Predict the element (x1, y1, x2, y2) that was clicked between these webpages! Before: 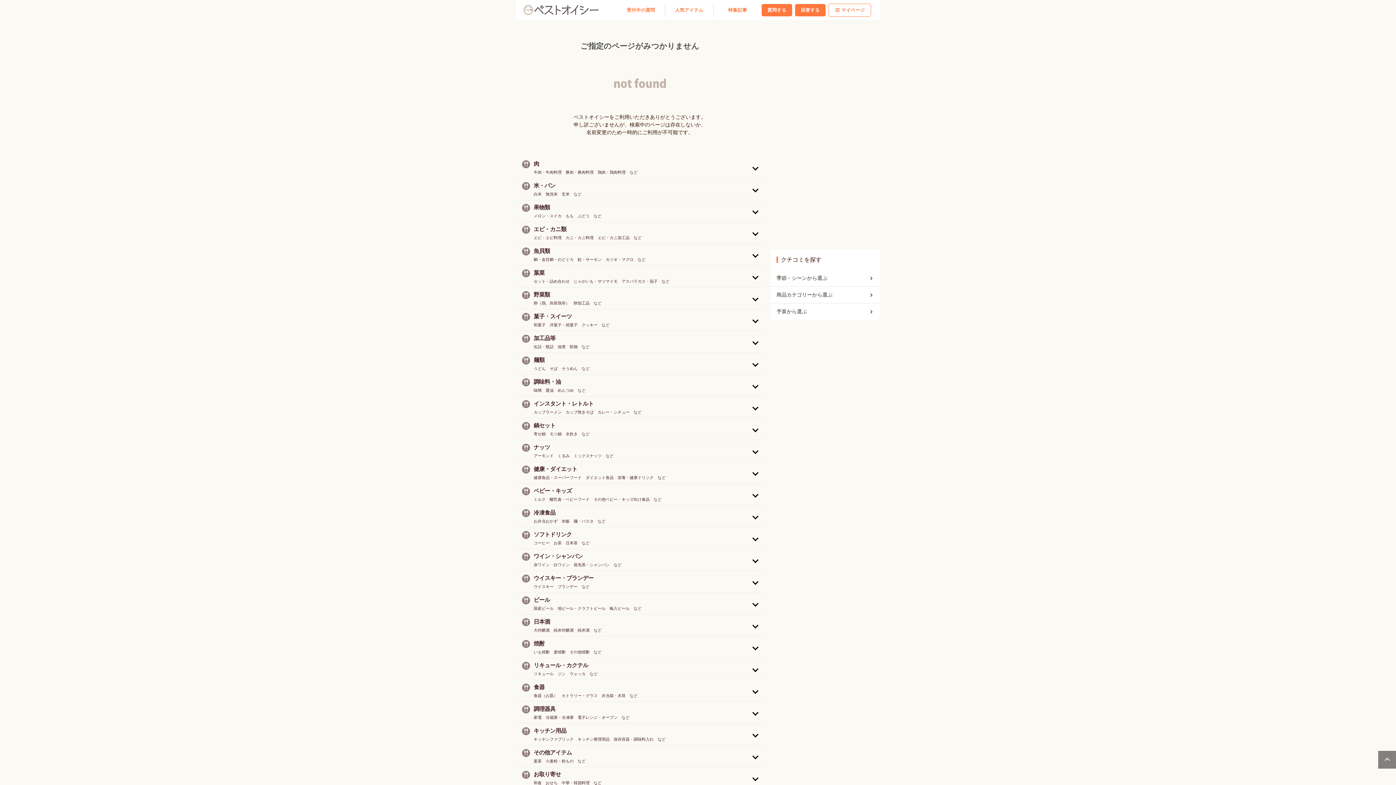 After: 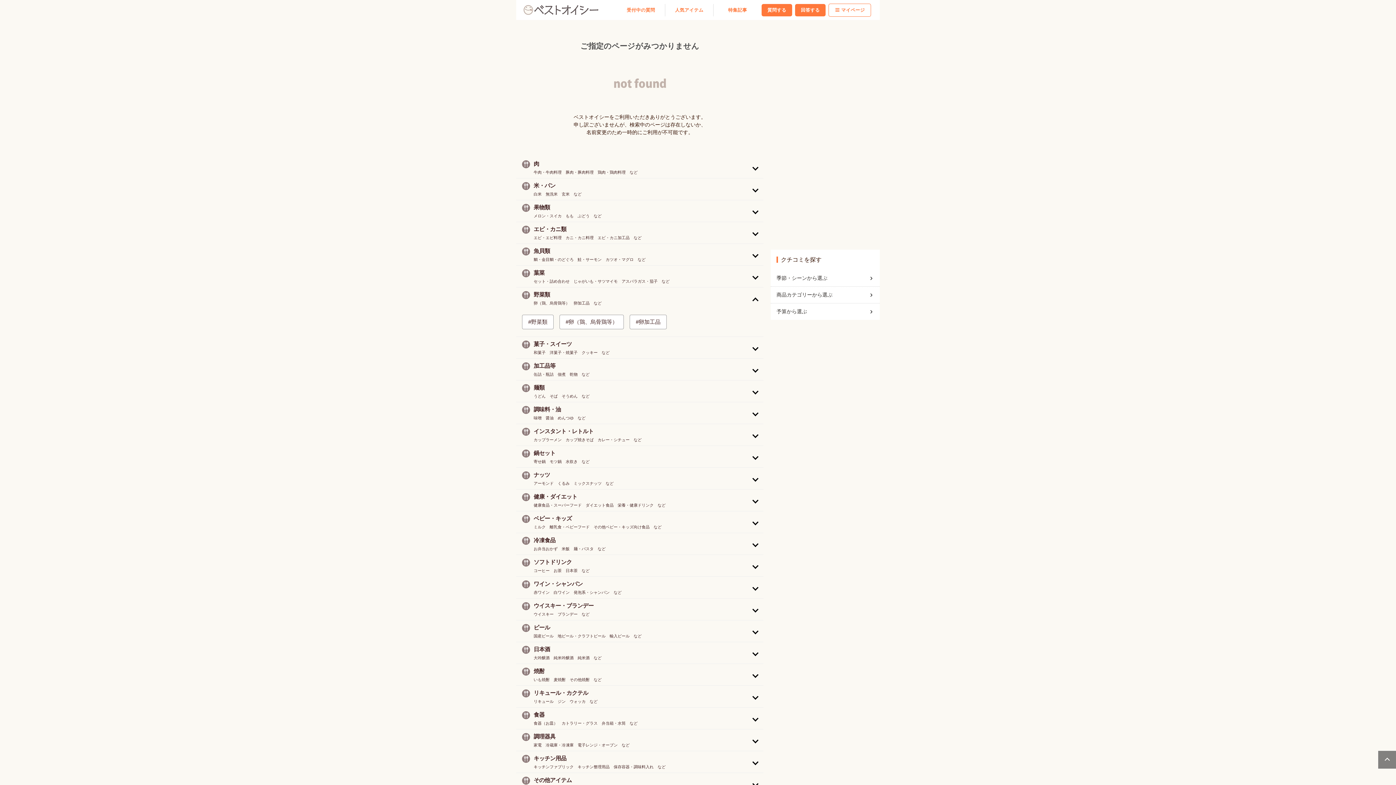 Action: bbox: (516, 287, 763, 309) label: 野菜類
卵（鶏、烏骨鶏等）　卵加工品　など